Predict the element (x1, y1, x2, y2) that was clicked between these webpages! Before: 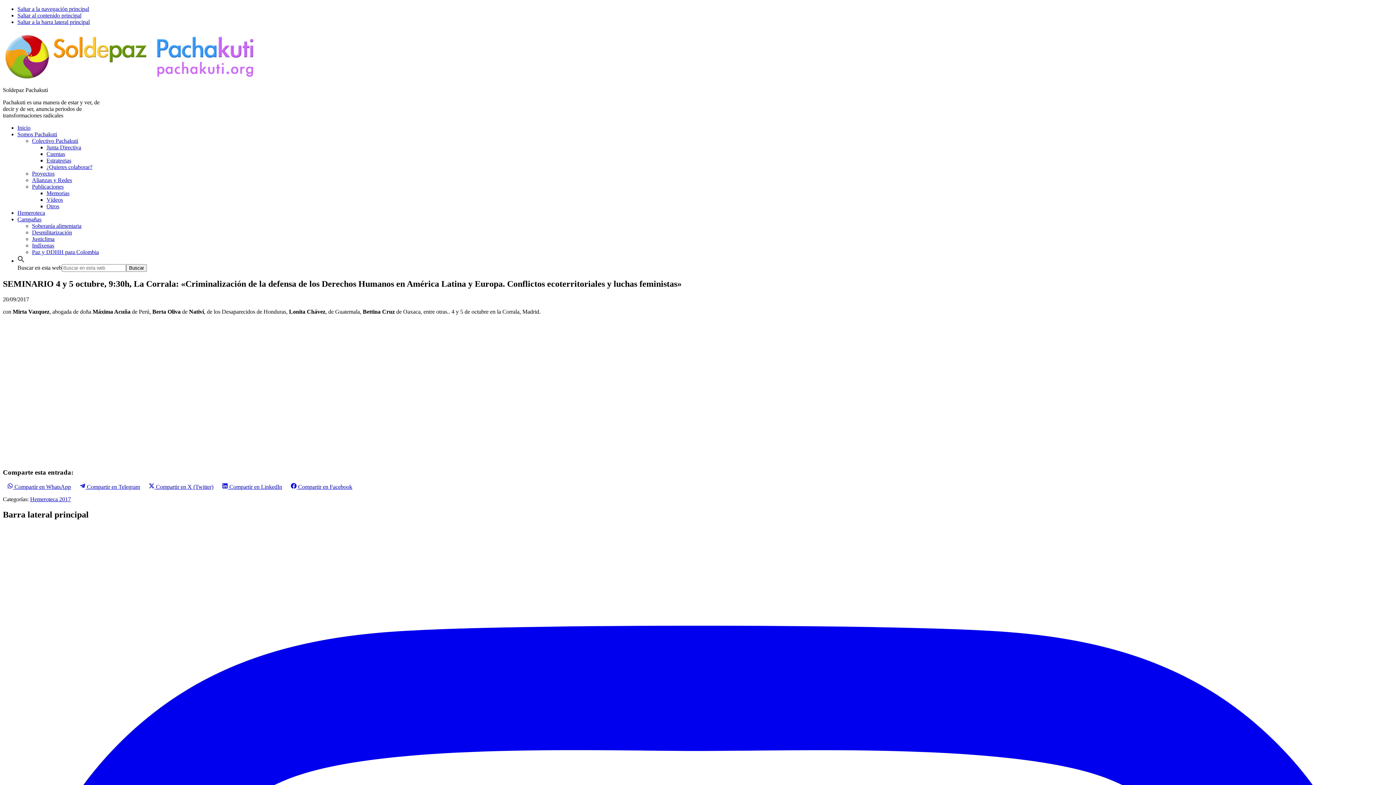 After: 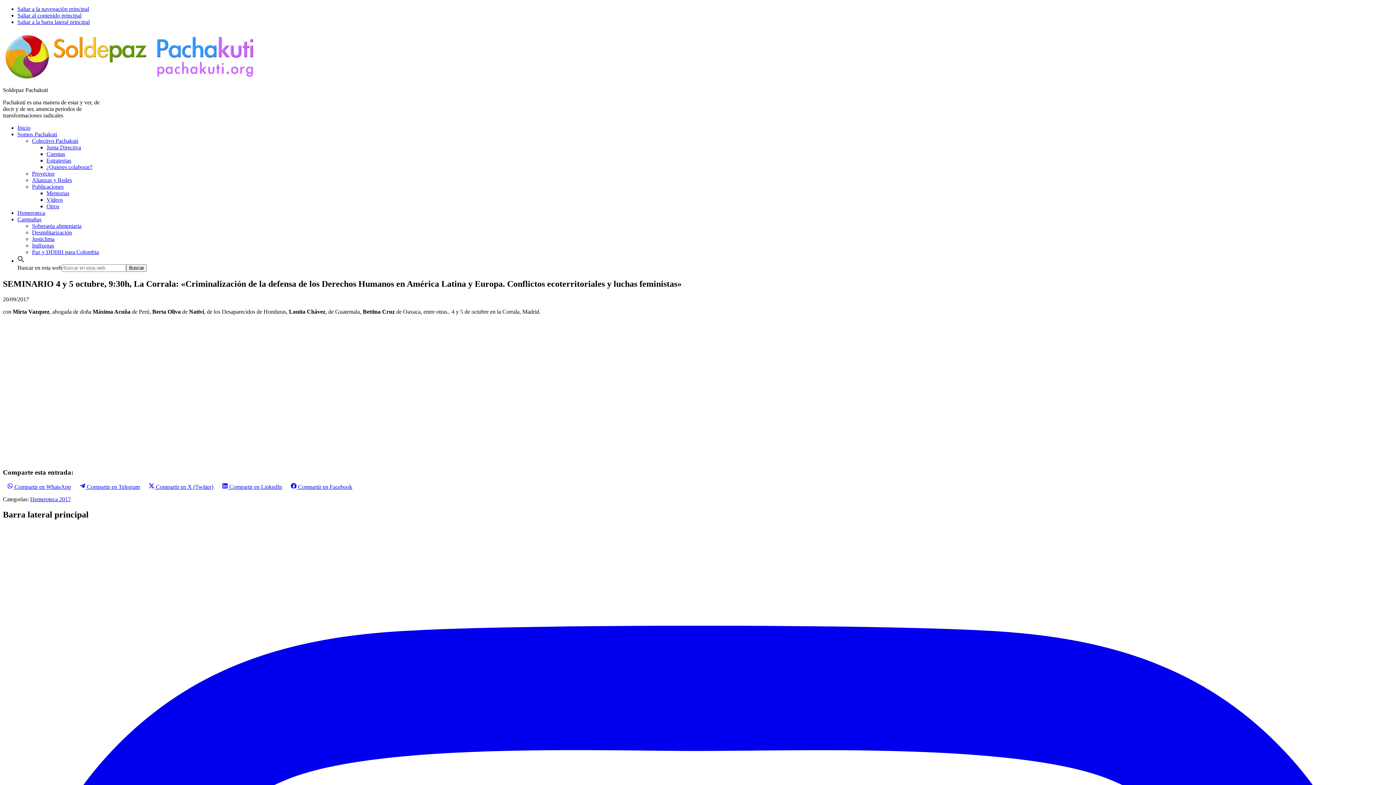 Action: bbox: (17, 257, 24, 264) label: Enlace del icono de búsqueda